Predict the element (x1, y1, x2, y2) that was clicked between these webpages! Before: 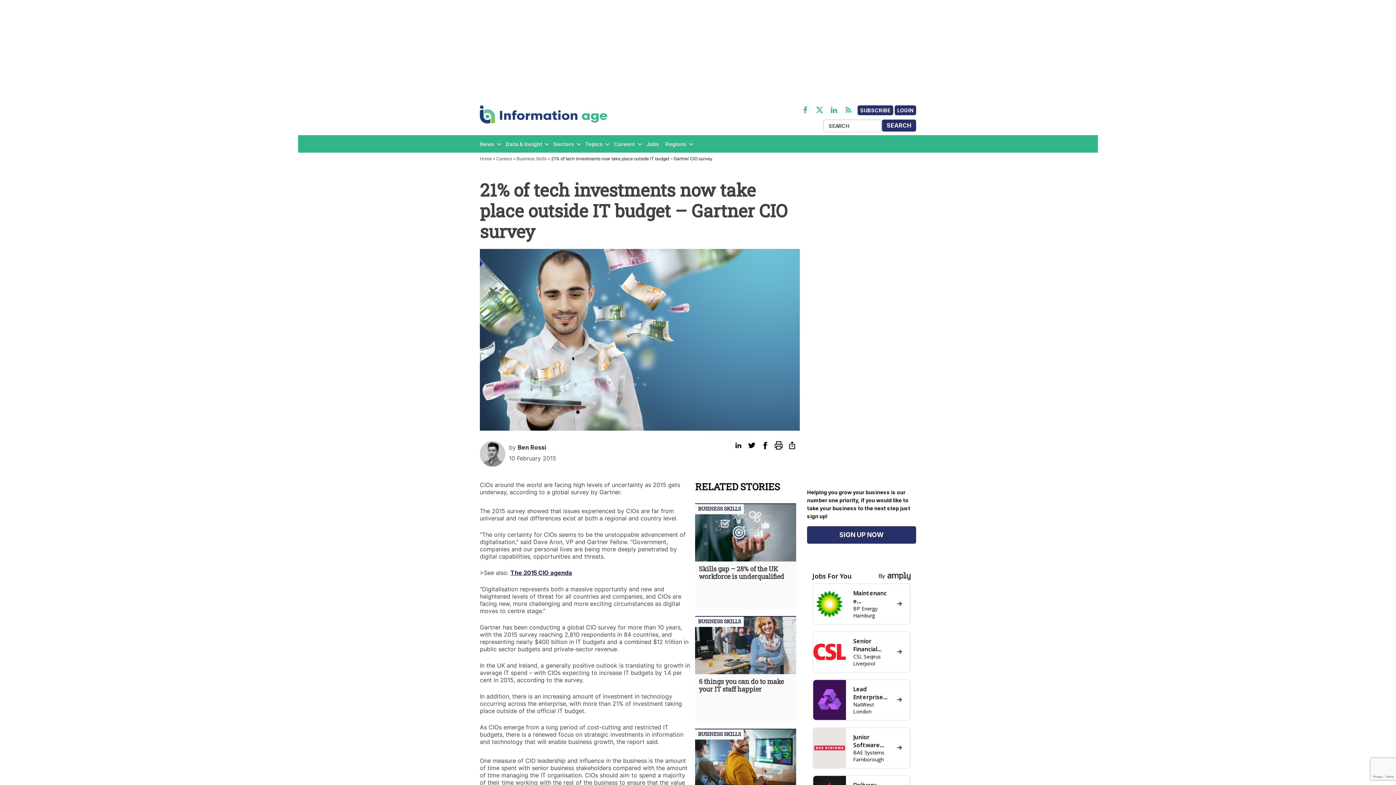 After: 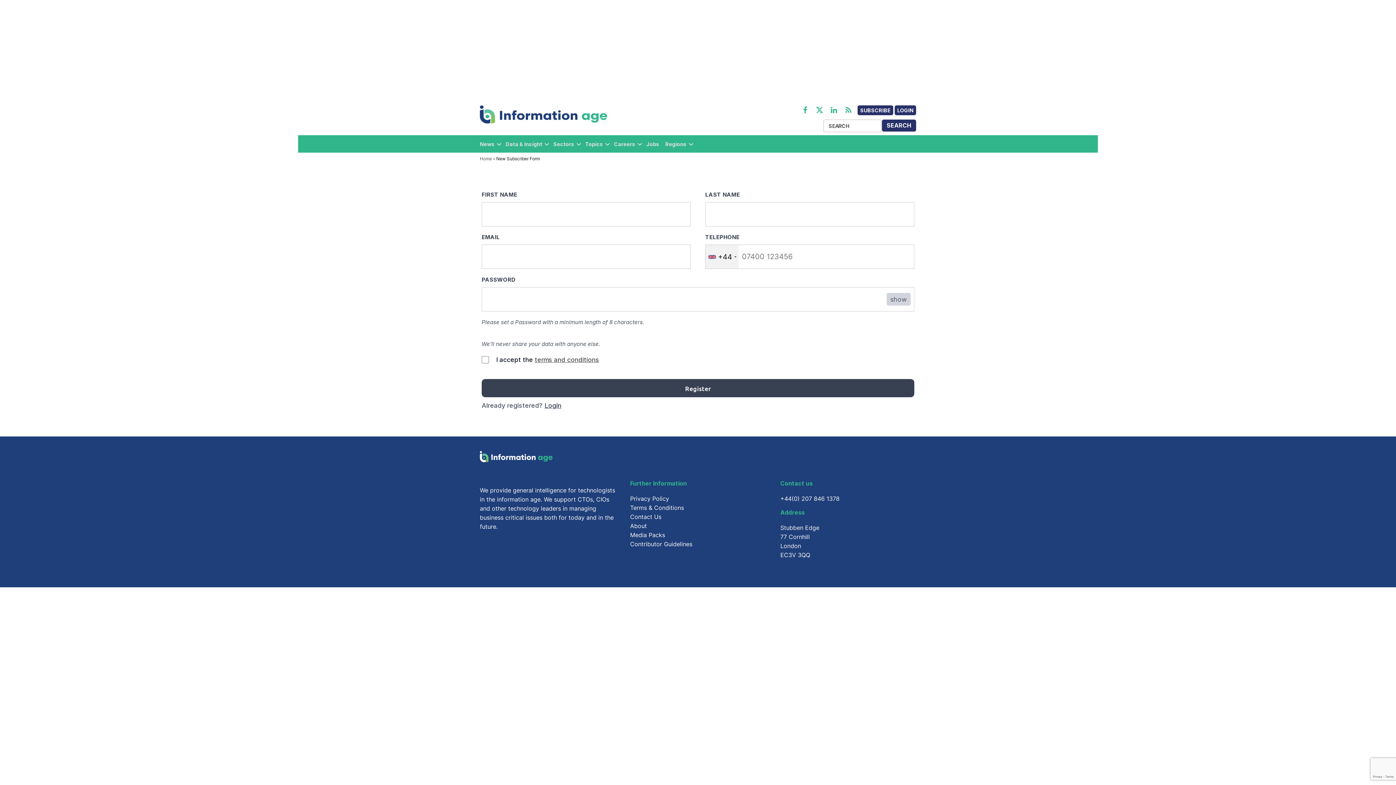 Action: bbox: (858, 105, 892, 115) label: SUBSCRIBE